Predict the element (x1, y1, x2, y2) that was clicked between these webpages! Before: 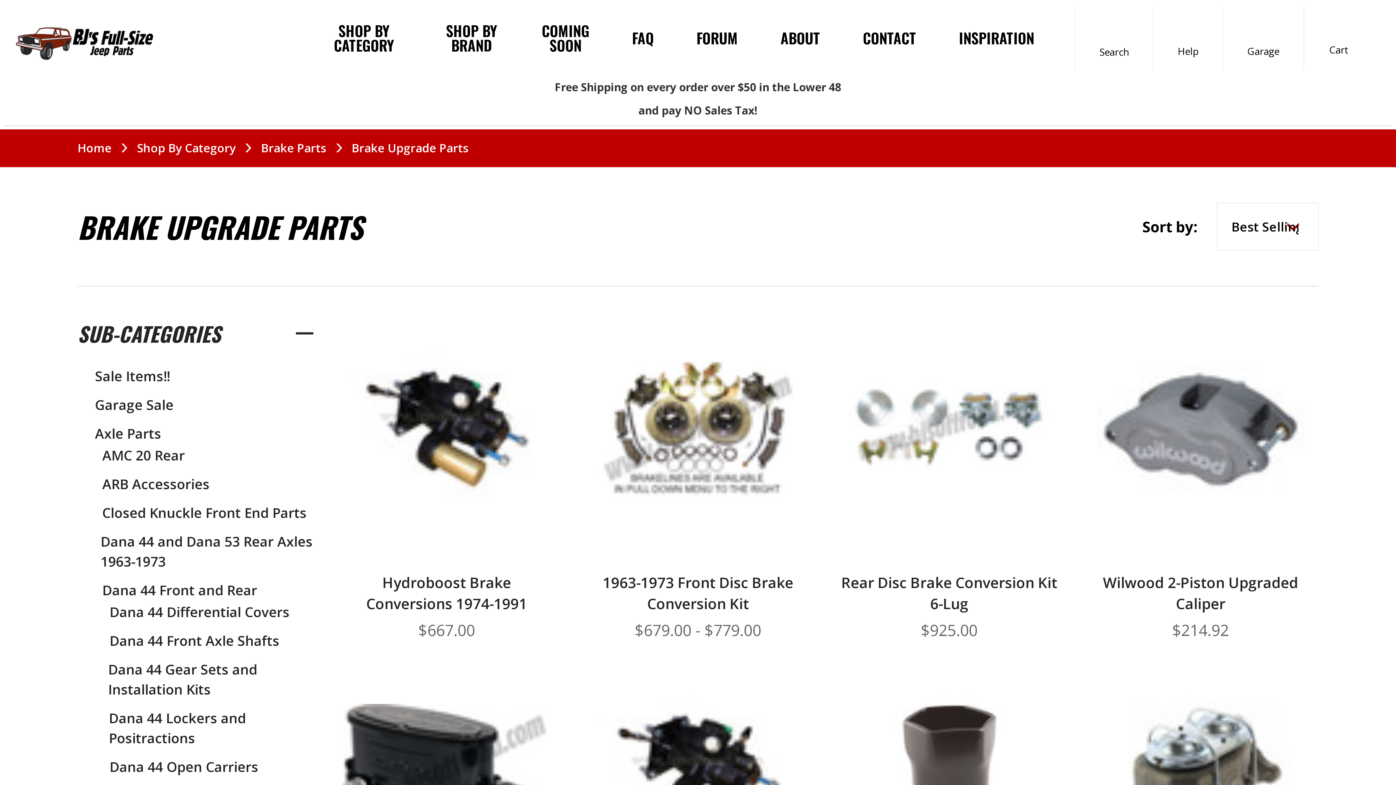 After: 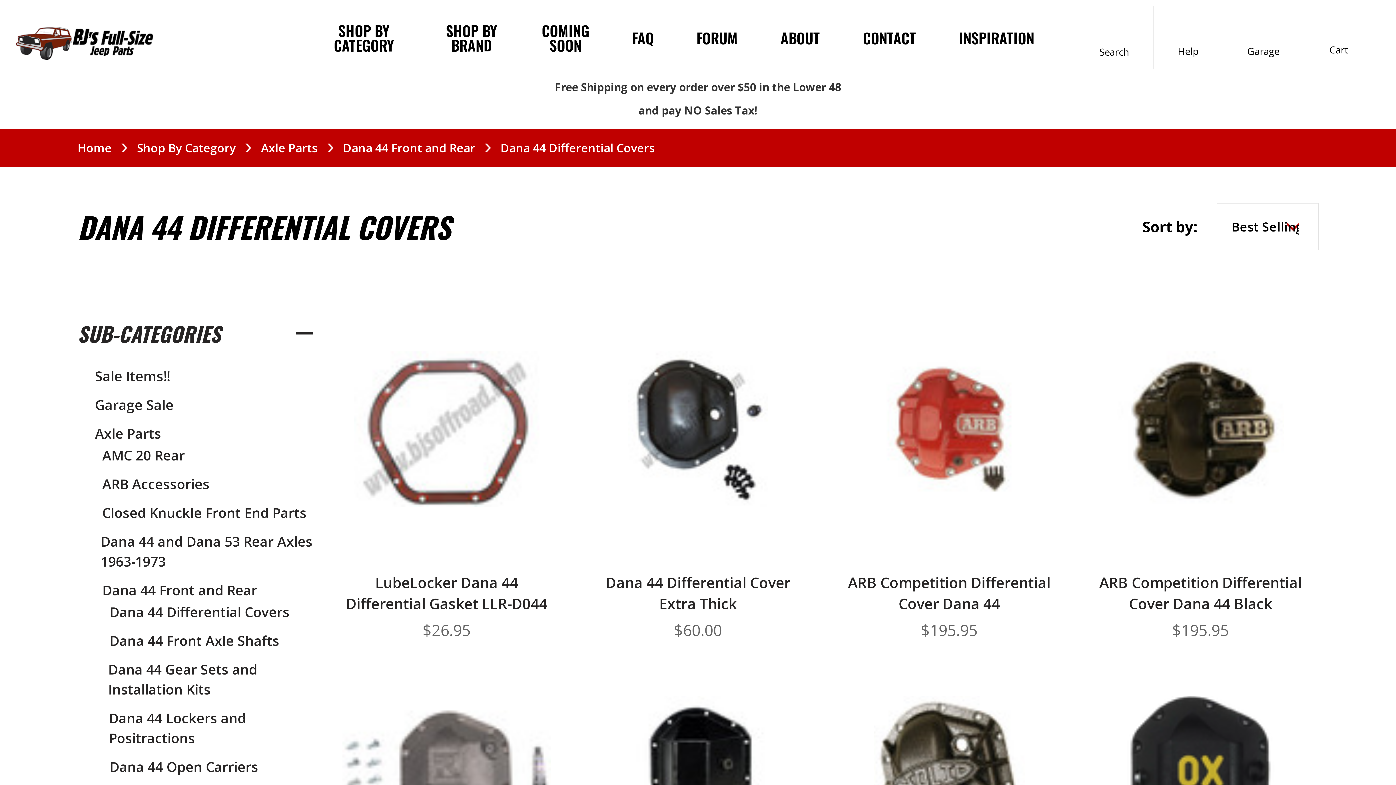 Action: label: Dana 44 Differential Covers bbox: (92, 602, 313, 622)